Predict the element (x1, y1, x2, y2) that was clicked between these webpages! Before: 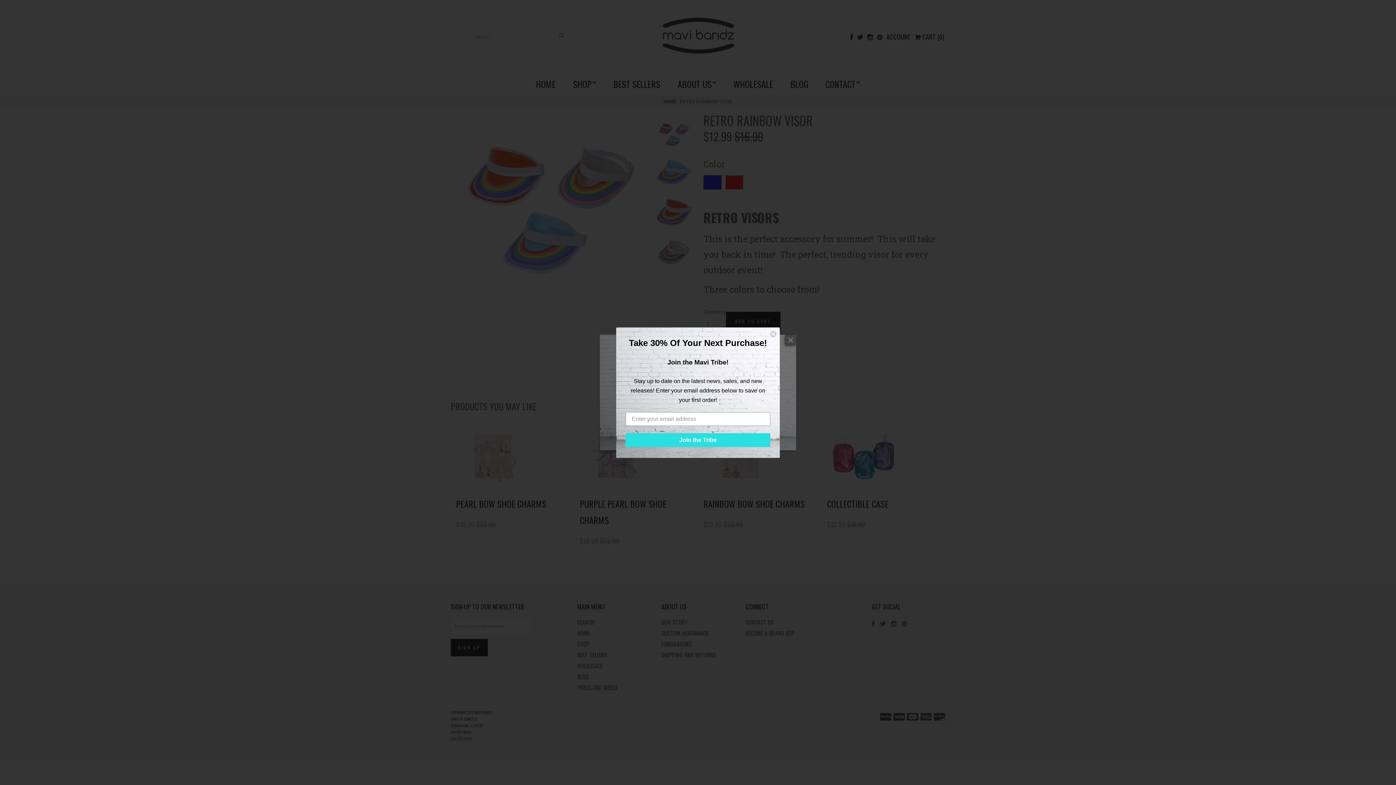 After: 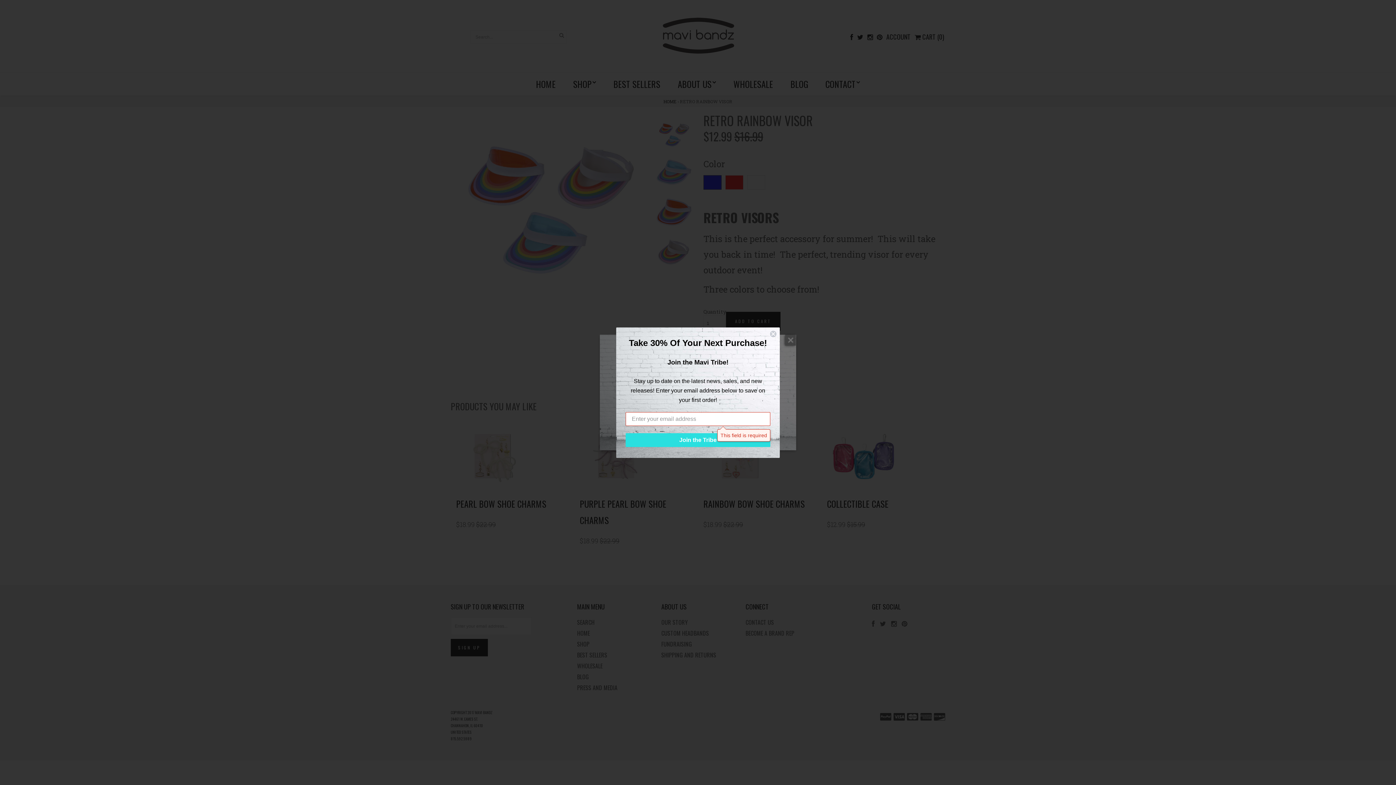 Action: bbox: (625, 433, 770, 447) label: Join the Tribe